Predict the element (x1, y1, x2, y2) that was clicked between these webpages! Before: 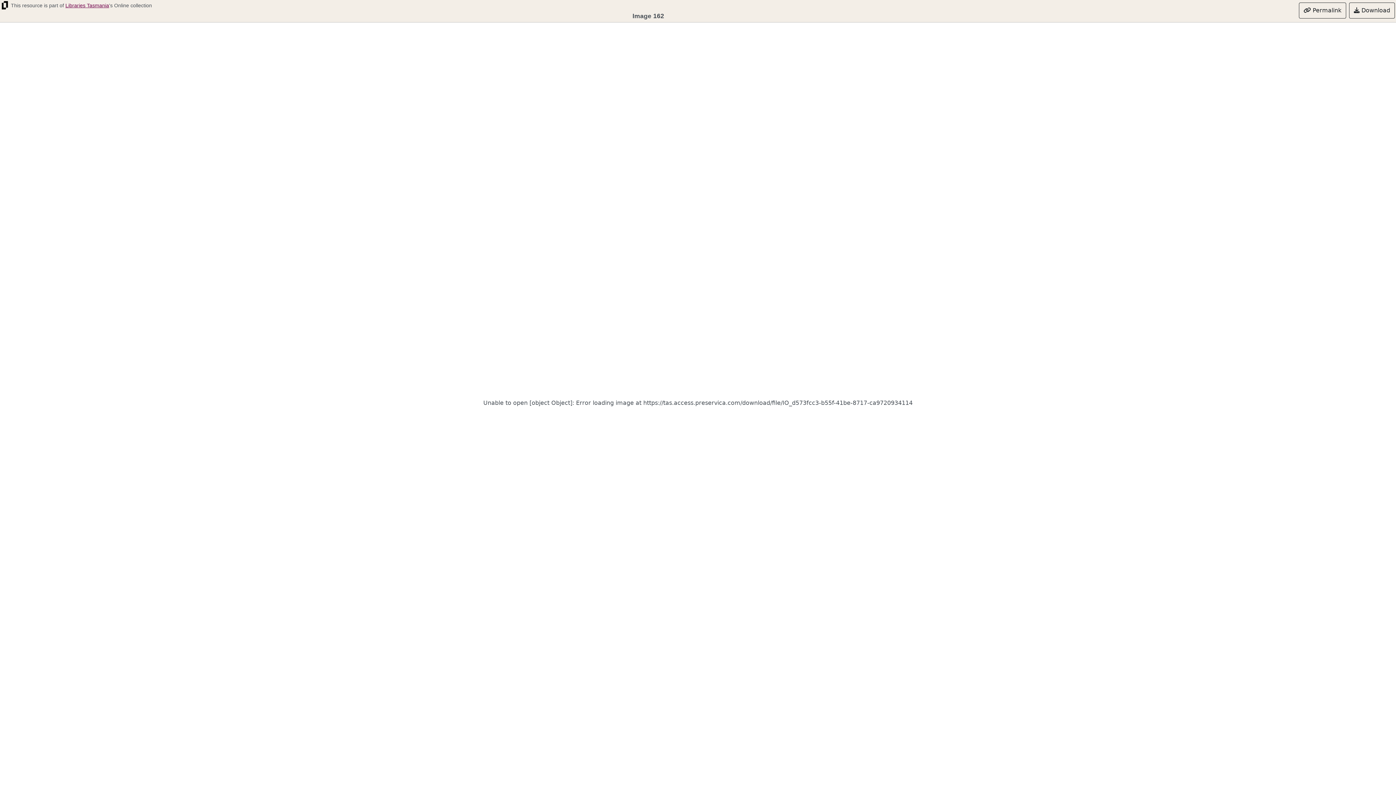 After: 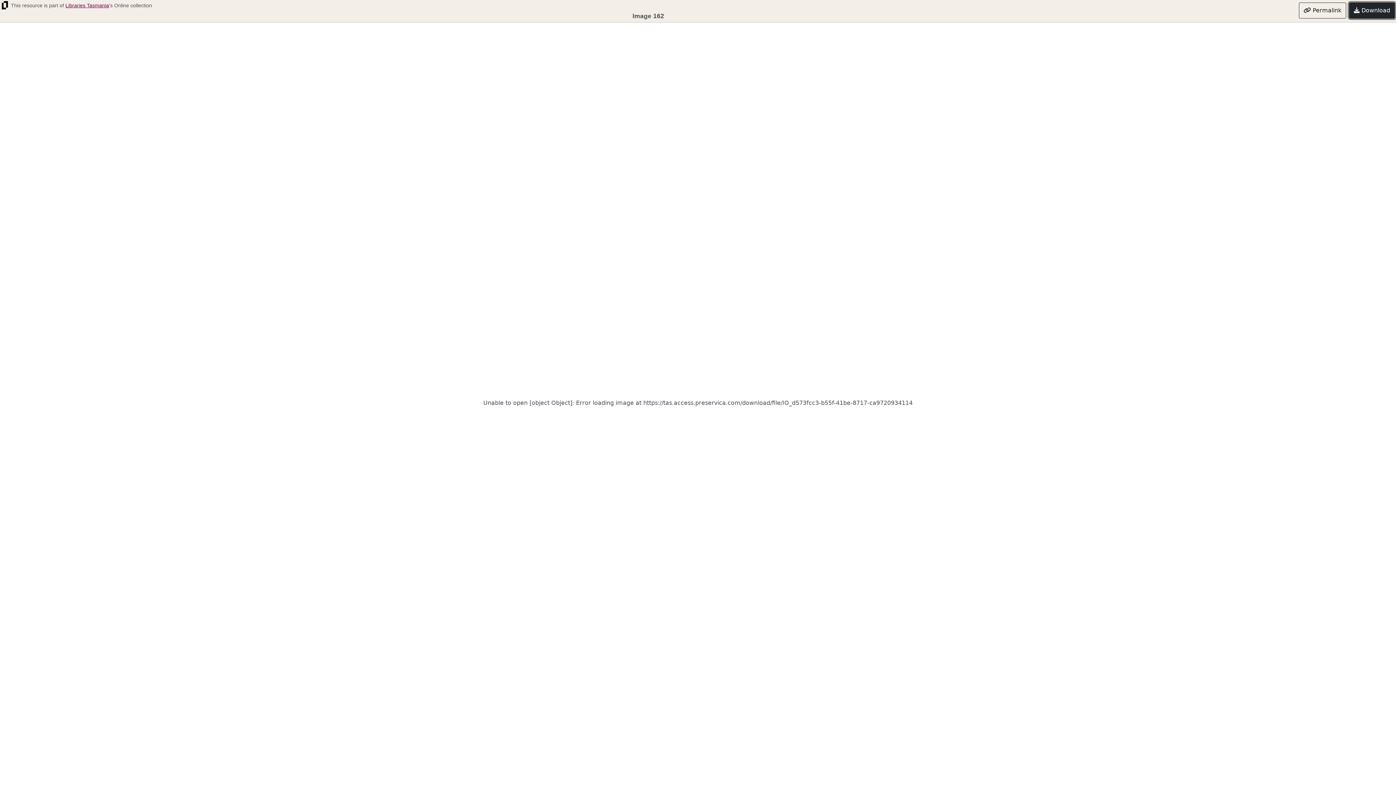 Action: label:  Download bbox: (1349, 2, 1395, 18)